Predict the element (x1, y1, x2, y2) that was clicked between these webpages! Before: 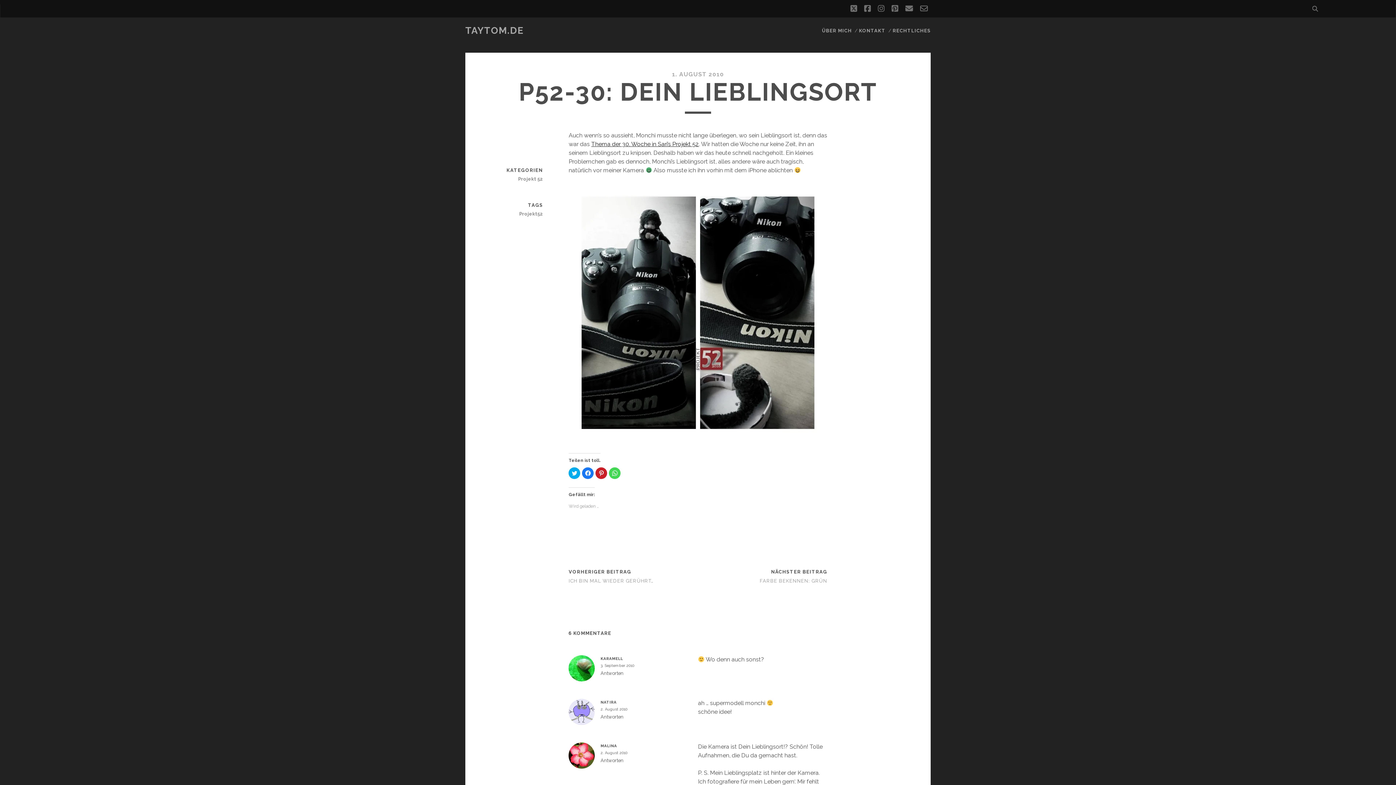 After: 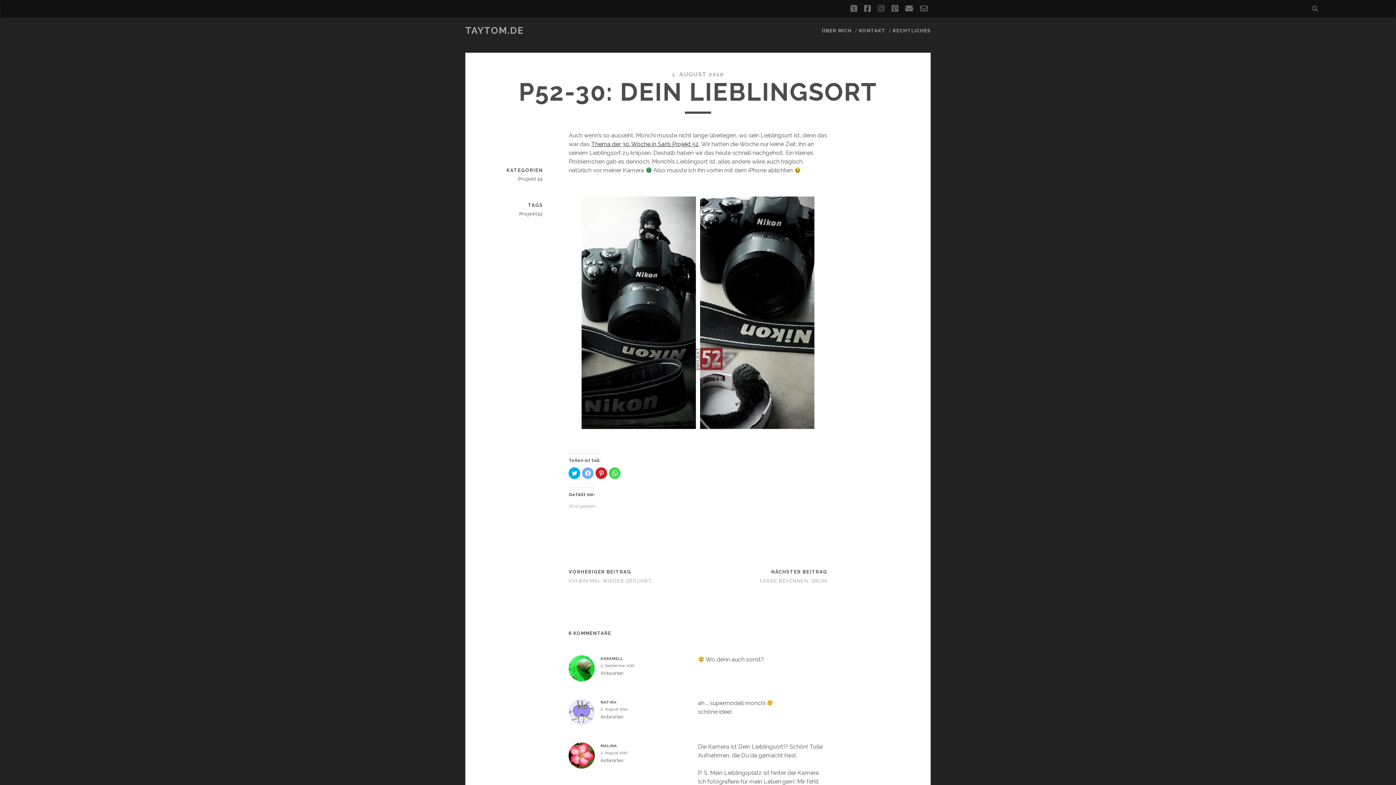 Action: bbox: (582, 467, 593, 479) label: Klick, um auf Facebook zu teilen (Wird in neuem Fenster geöffnet)